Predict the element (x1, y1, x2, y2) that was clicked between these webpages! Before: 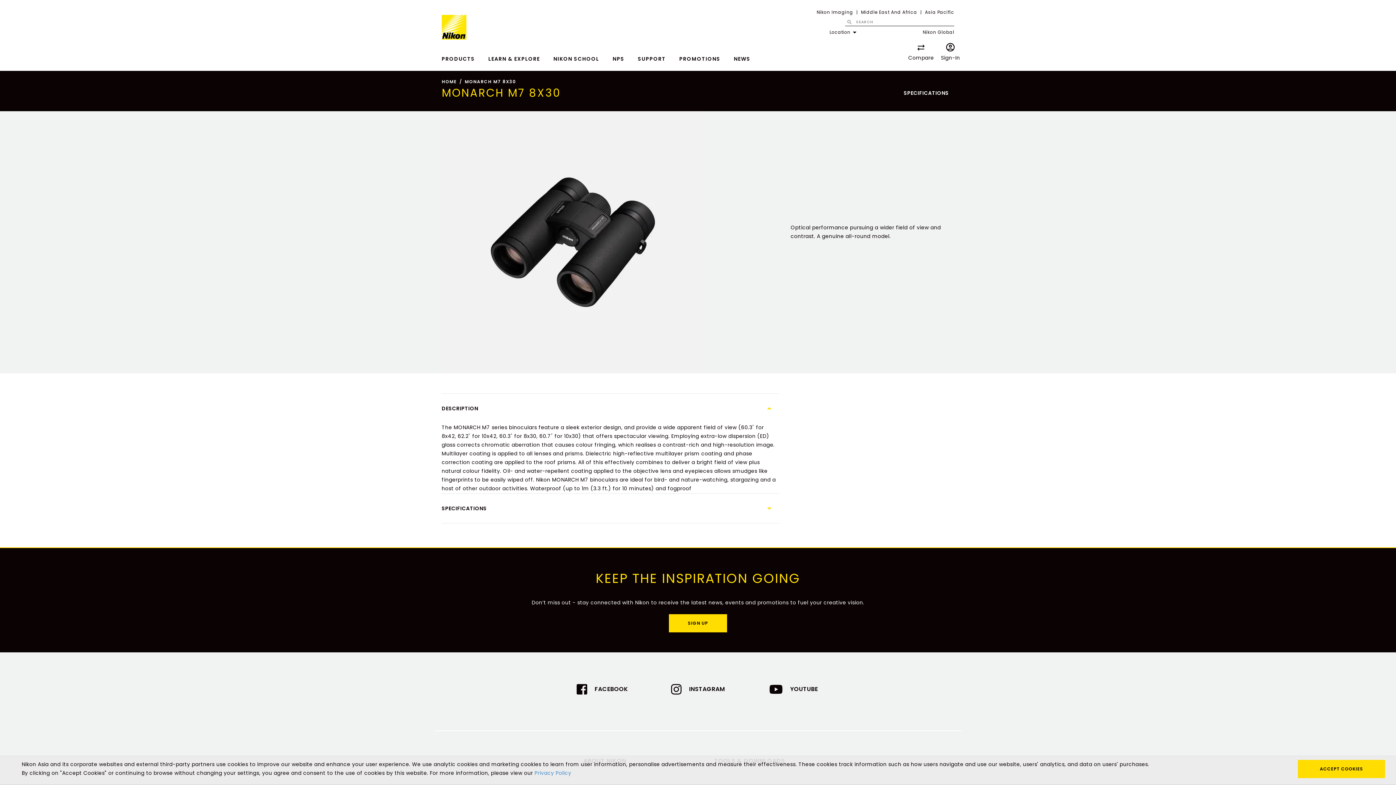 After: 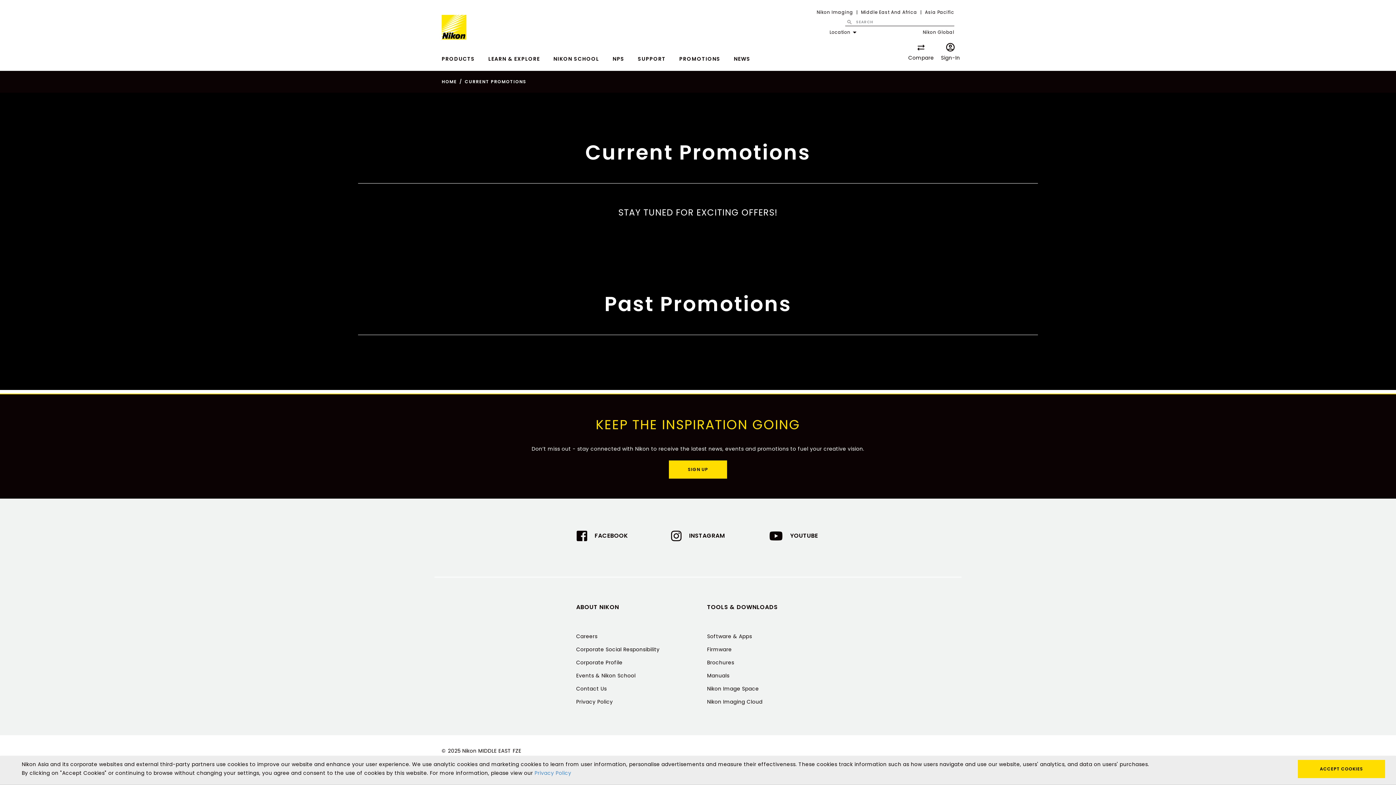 Action: bbox: (679, 45, 720, 70) label: PROMOTIONS